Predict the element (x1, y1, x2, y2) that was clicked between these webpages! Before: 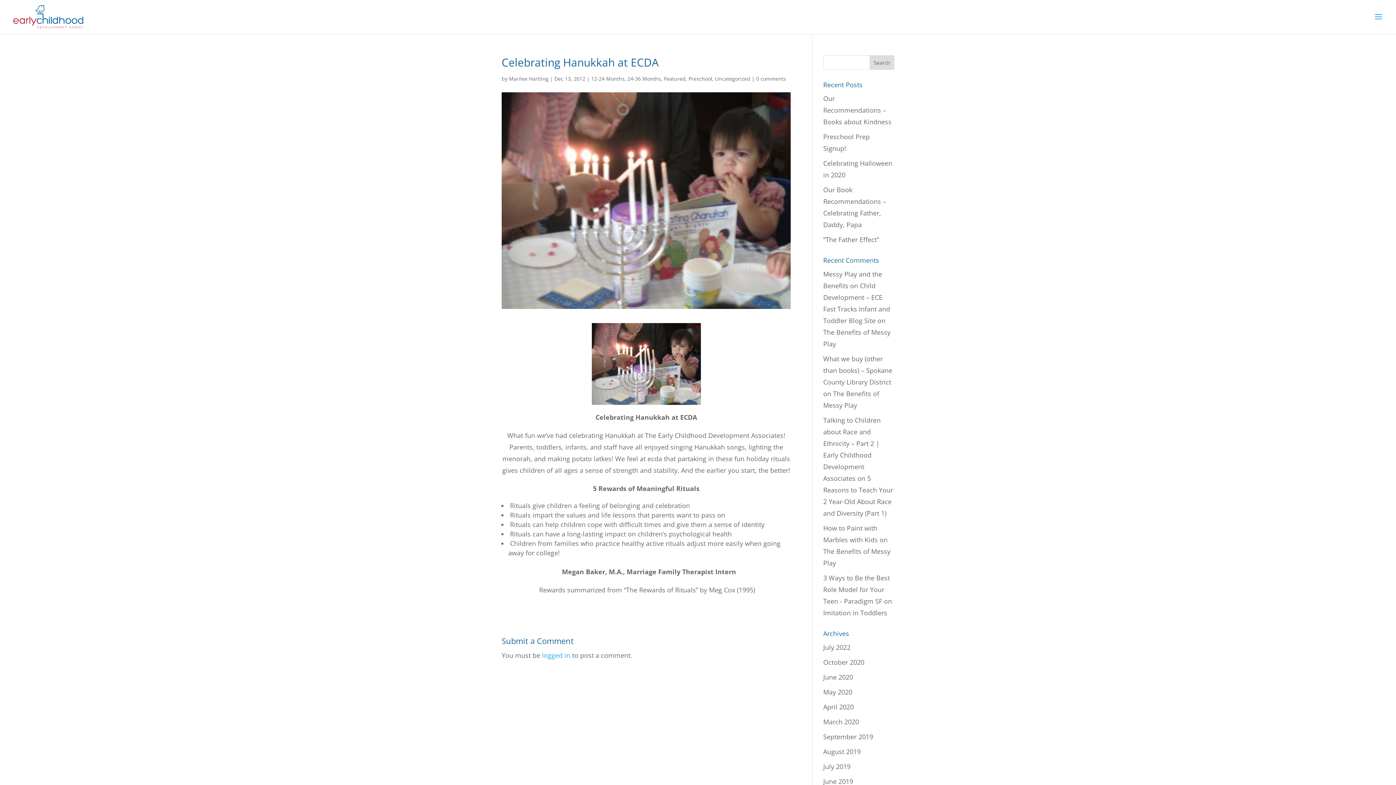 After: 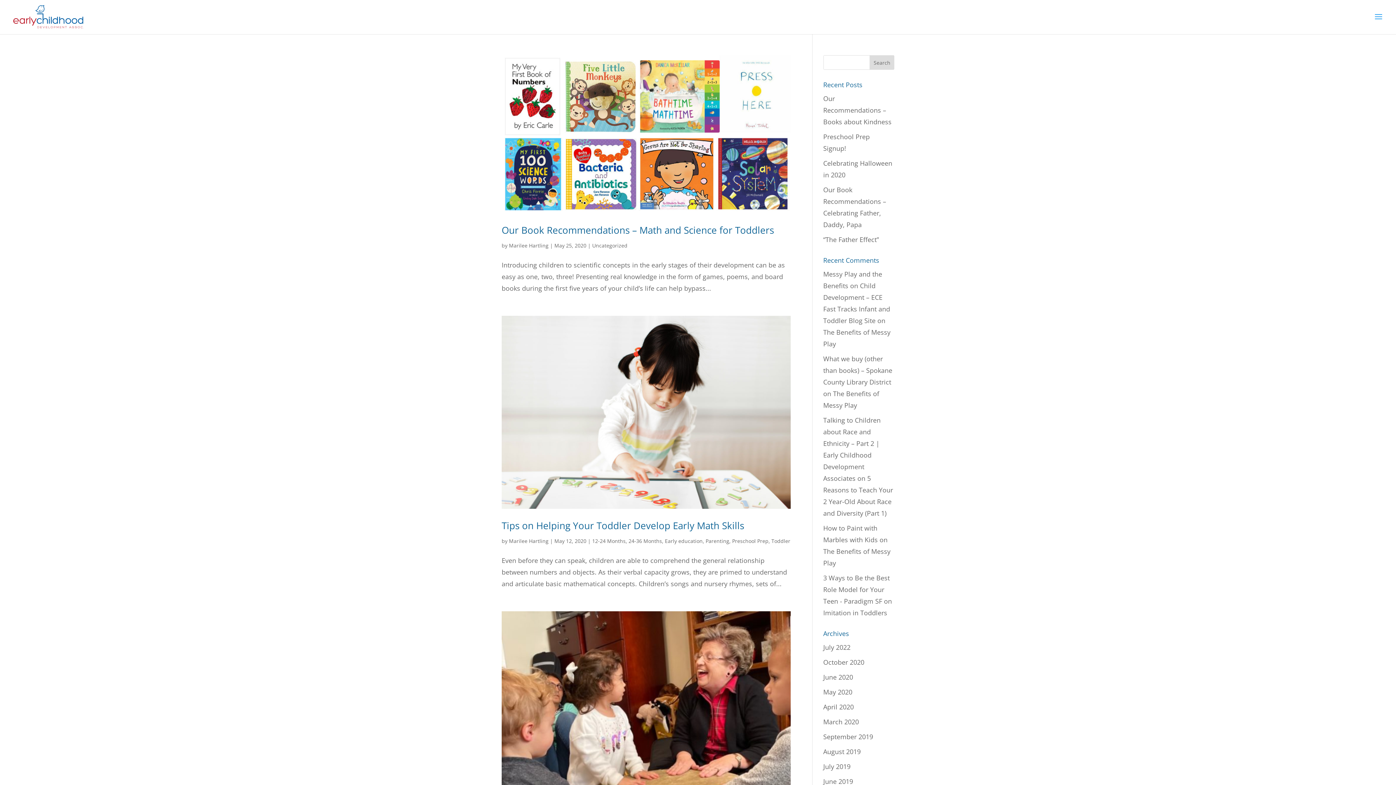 Action: bbox: (823, 688, 852, 696) label: May 2020